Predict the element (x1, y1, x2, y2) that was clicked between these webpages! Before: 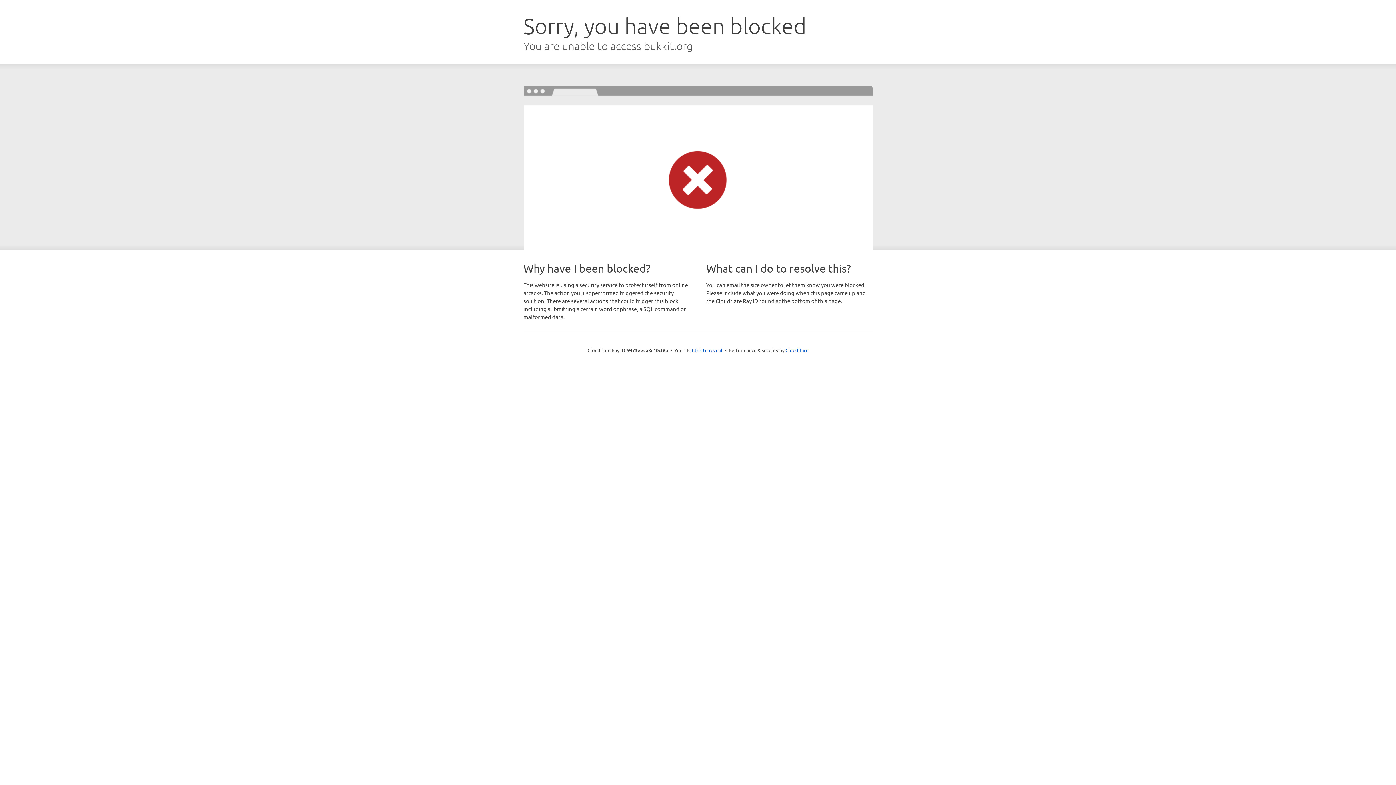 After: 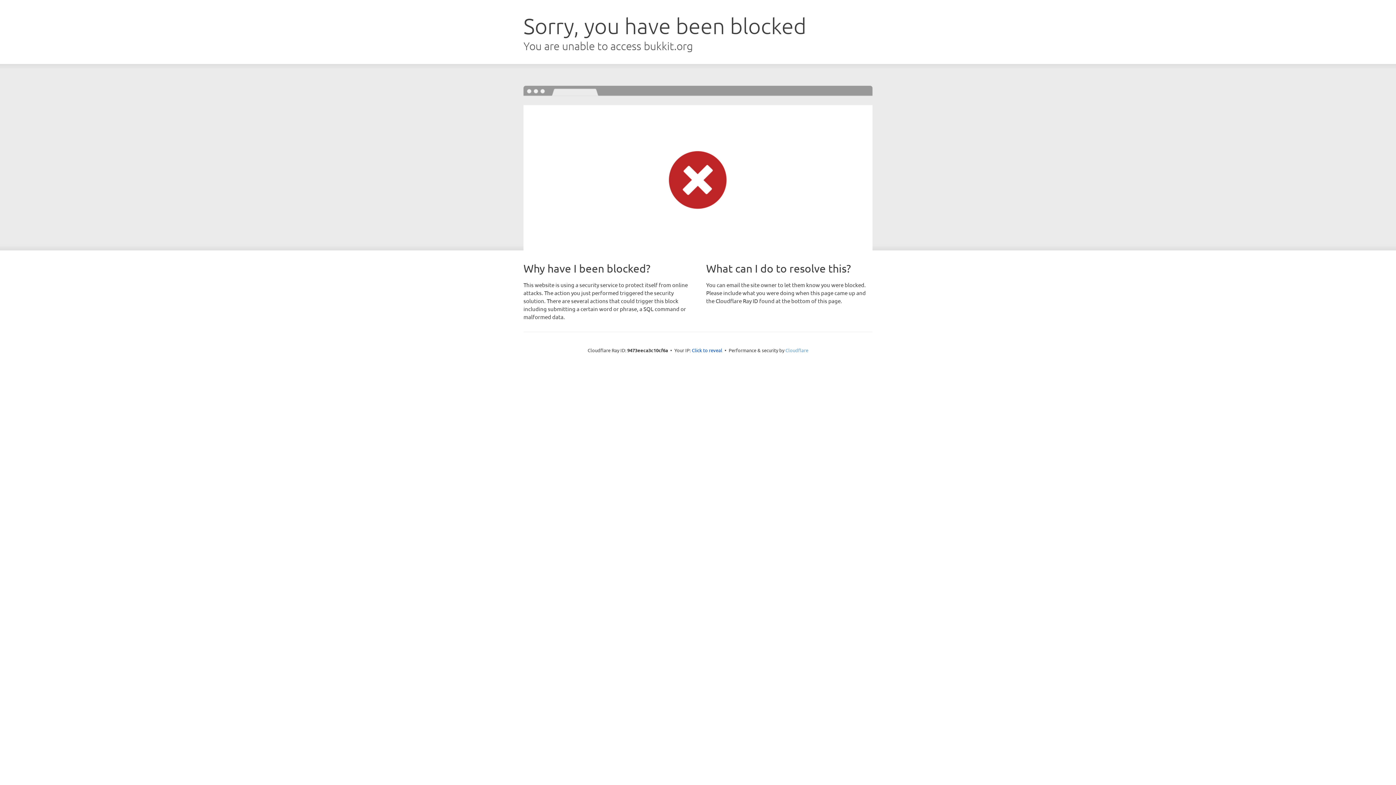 Action: bbox: (785, 347, 808, 353) label: Cloudflare